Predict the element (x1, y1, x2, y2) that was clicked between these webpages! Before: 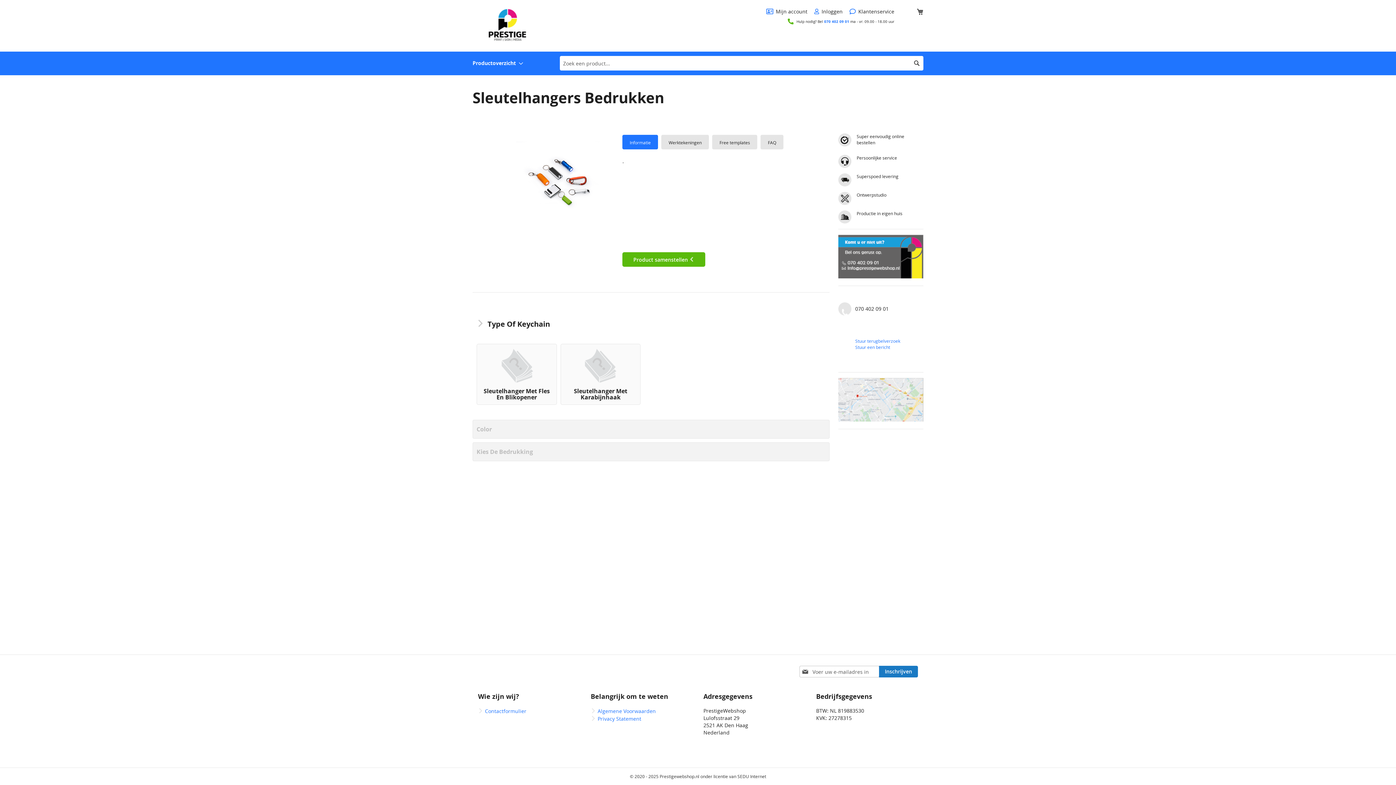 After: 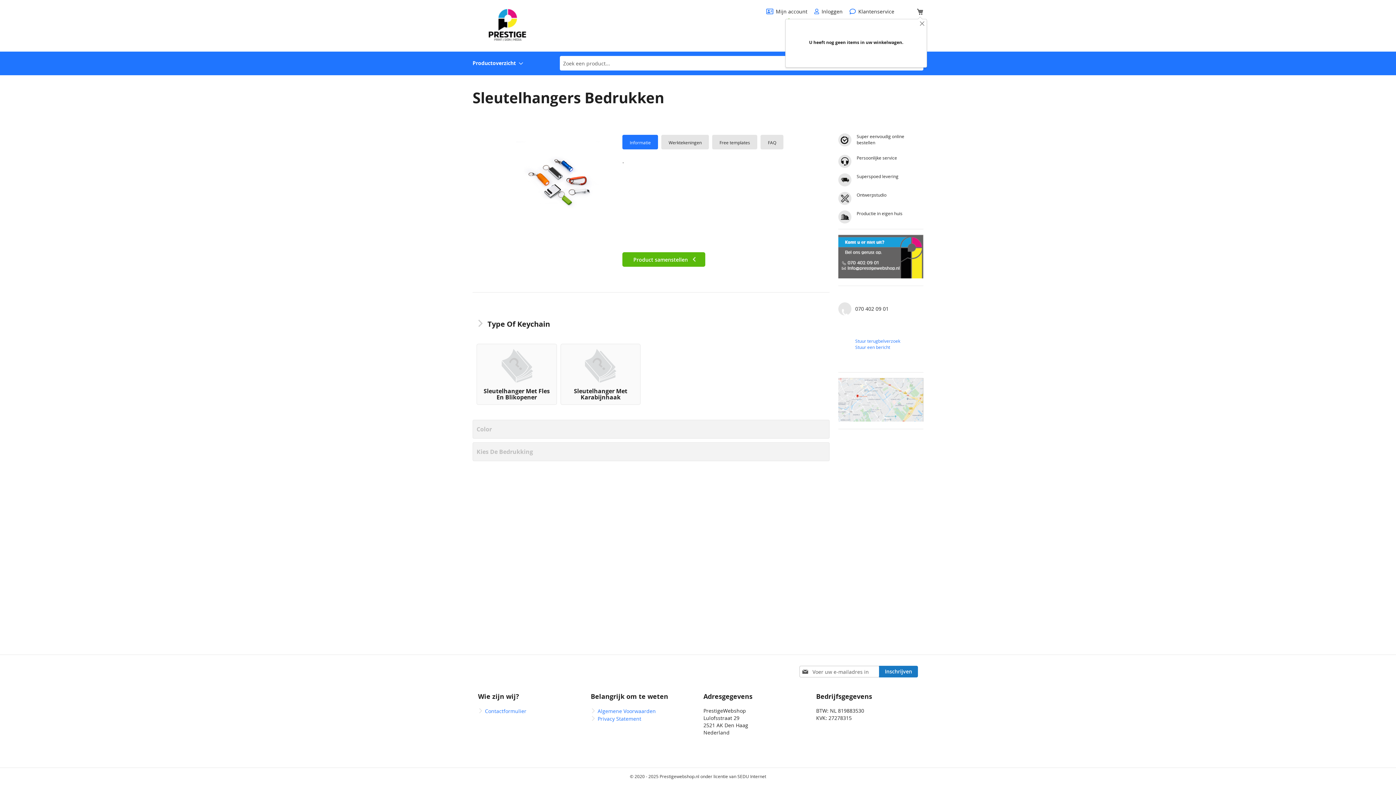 Action: label: Winkelwagen bbox: (917, 10, 923, 17)